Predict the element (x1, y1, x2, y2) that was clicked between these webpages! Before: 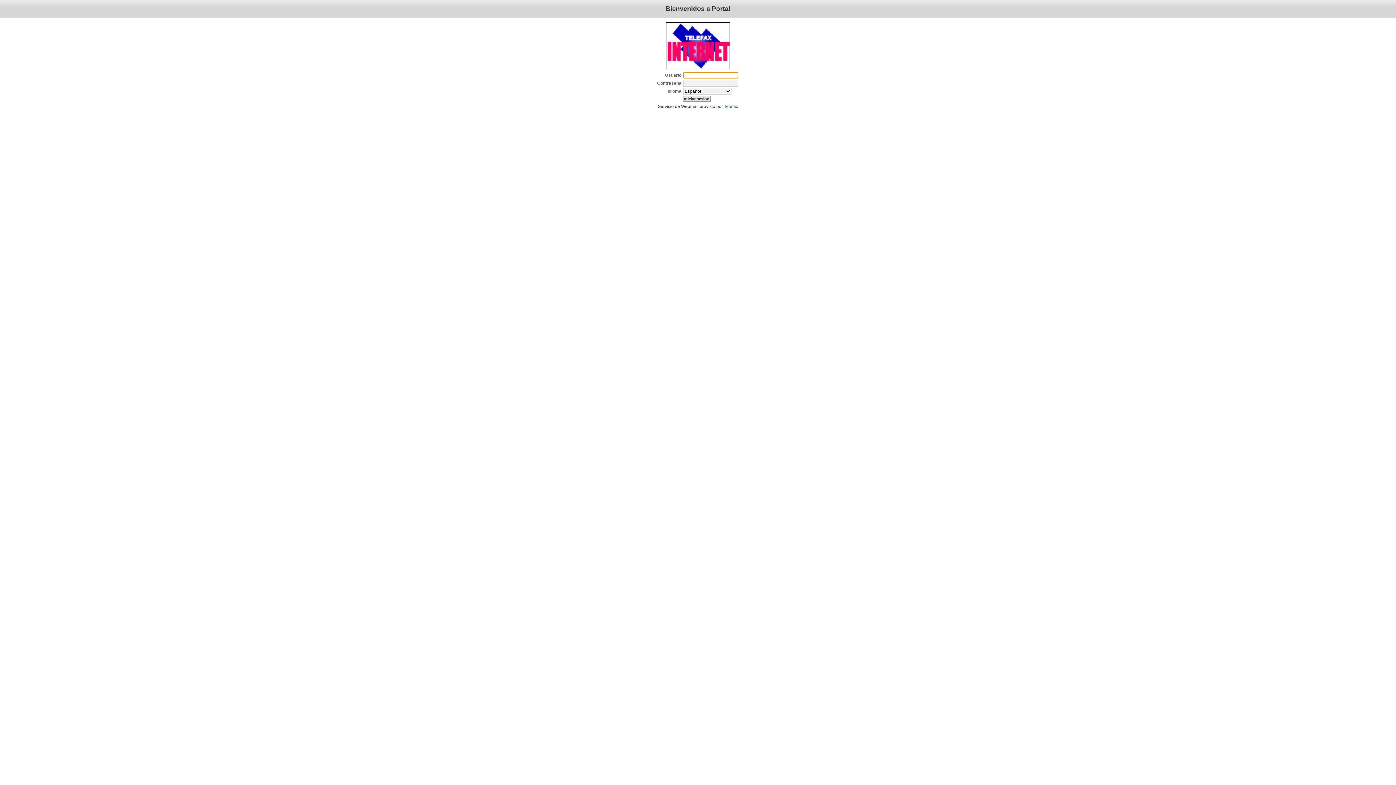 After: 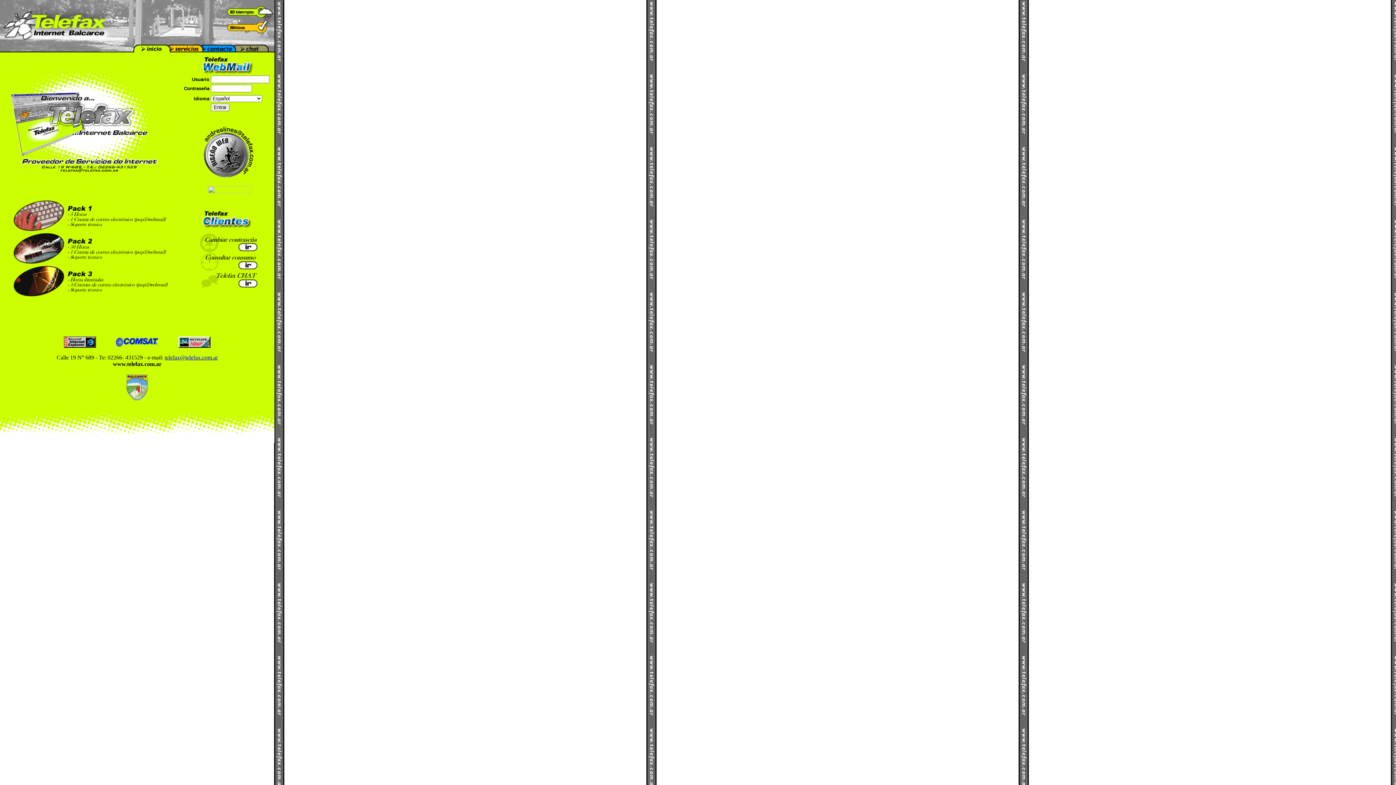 Action: bbox: (724, 104, 738, 109) label: Telefax